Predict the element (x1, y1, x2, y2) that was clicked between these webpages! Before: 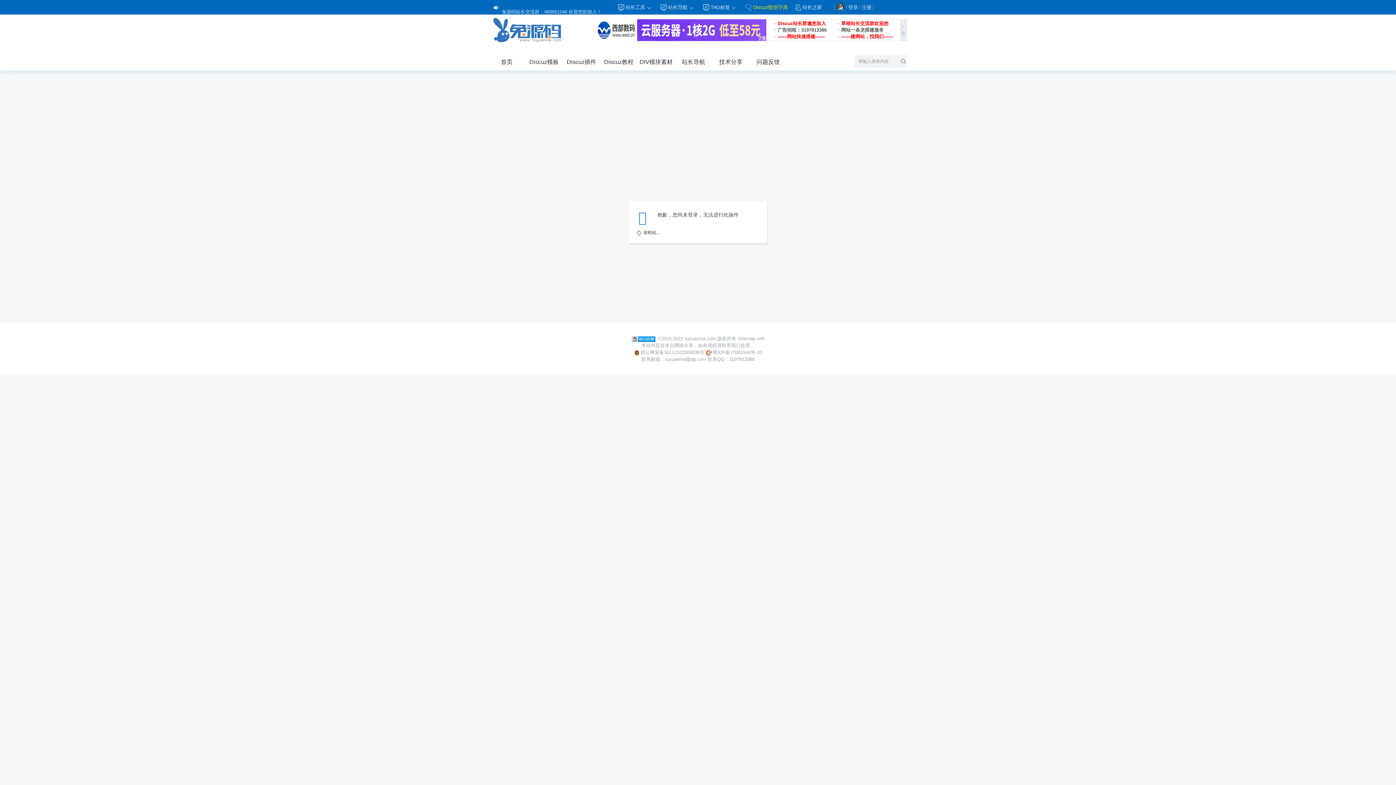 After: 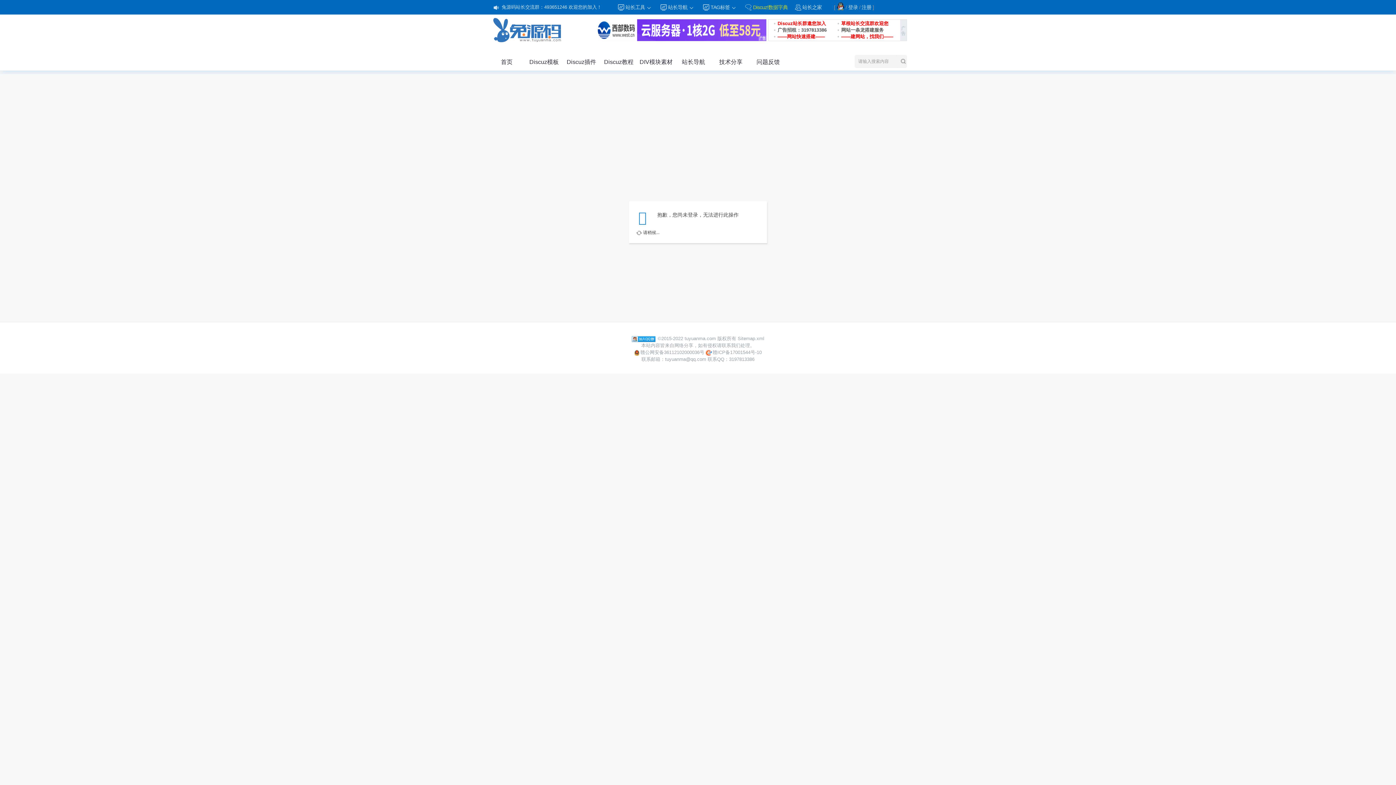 Action: bbox: (631, 336, 656, 342)